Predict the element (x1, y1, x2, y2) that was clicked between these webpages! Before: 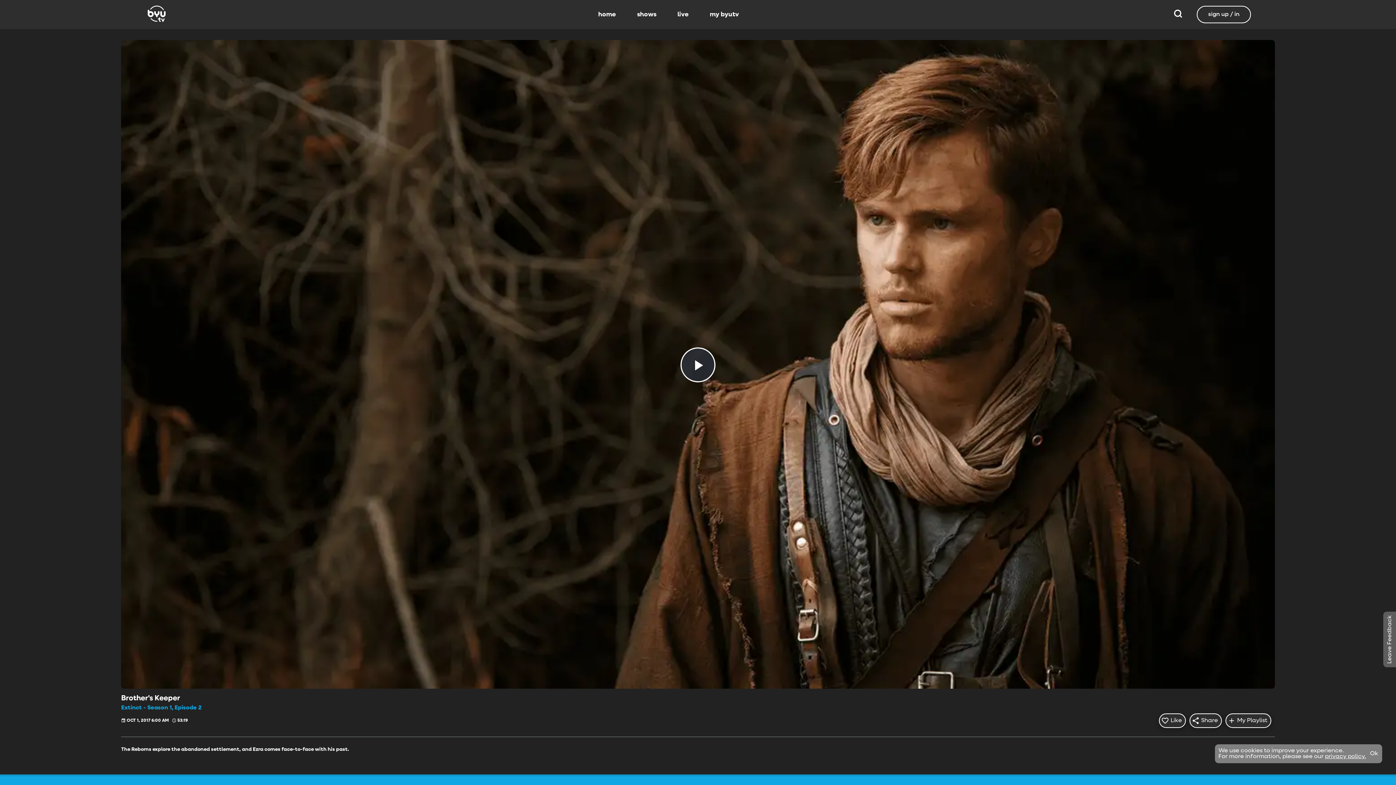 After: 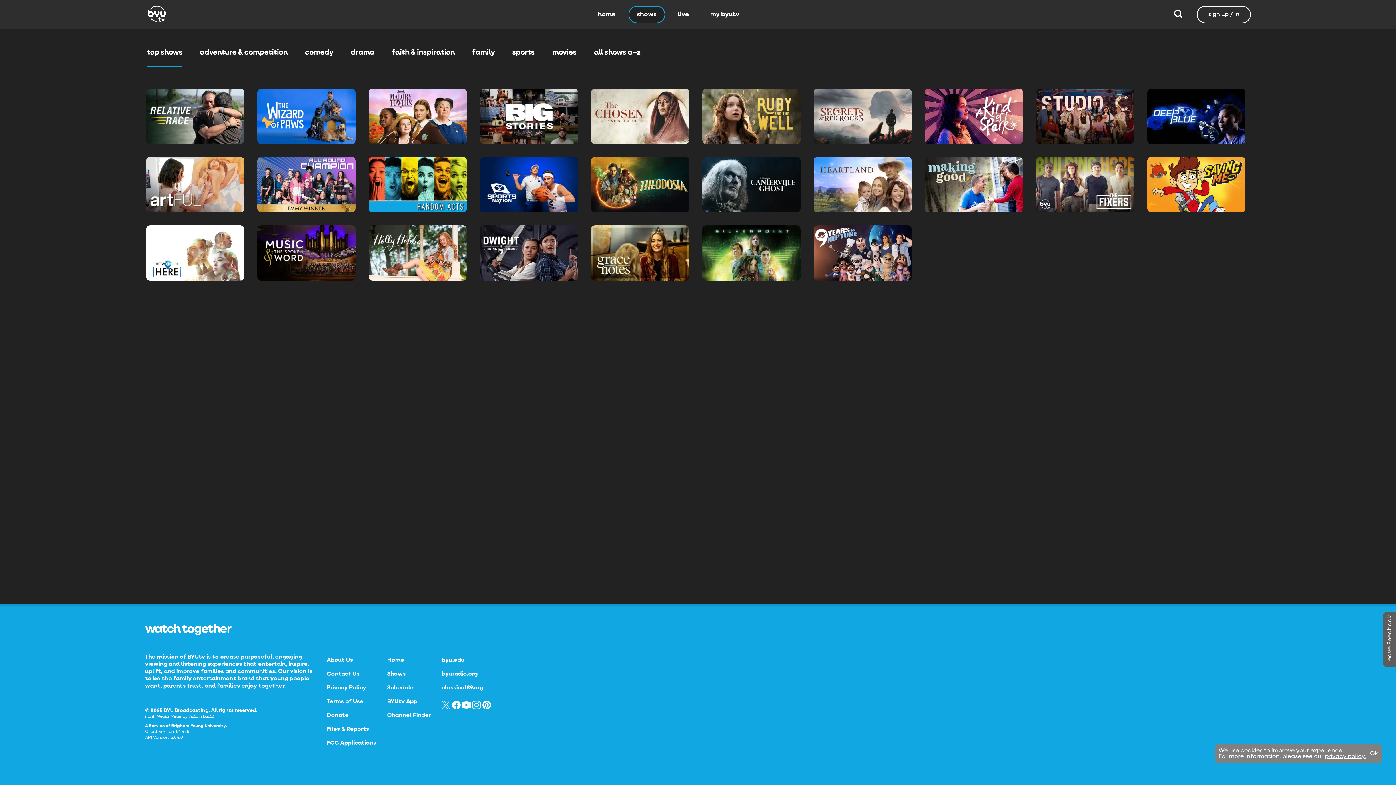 Action: bbox: (628, 5, 664, 23) label: shows